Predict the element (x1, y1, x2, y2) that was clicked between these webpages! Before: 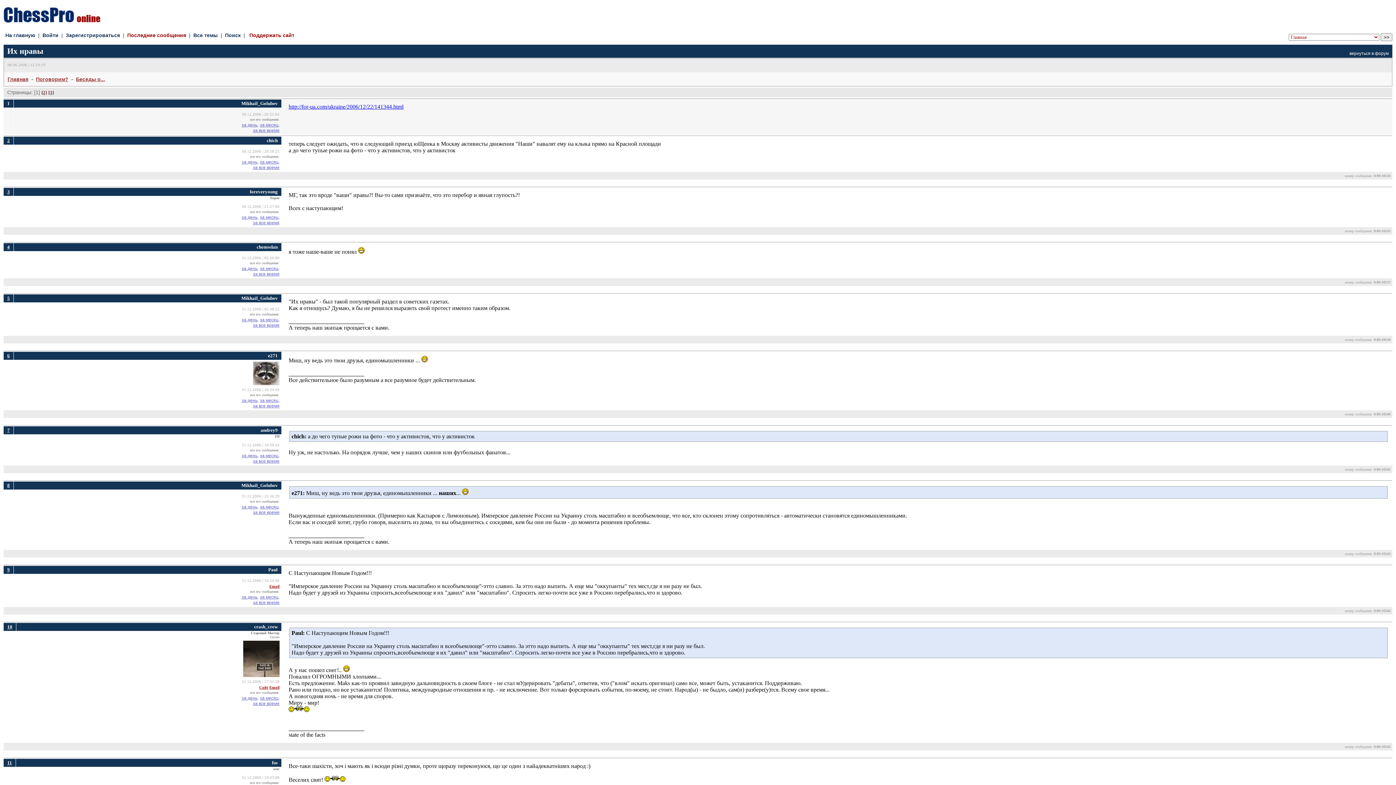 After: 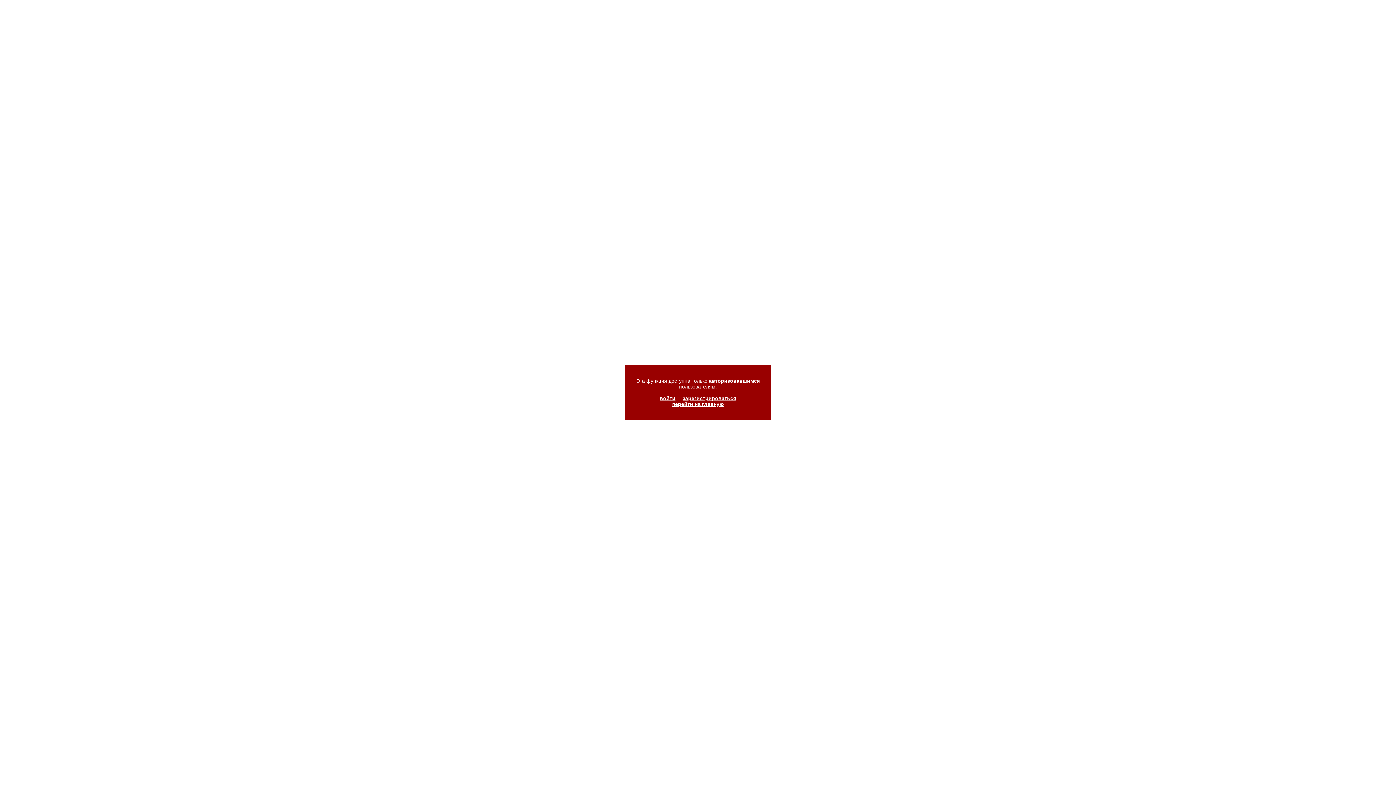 Action: label: за месяц, bbox: (260, 214, 279, 220)